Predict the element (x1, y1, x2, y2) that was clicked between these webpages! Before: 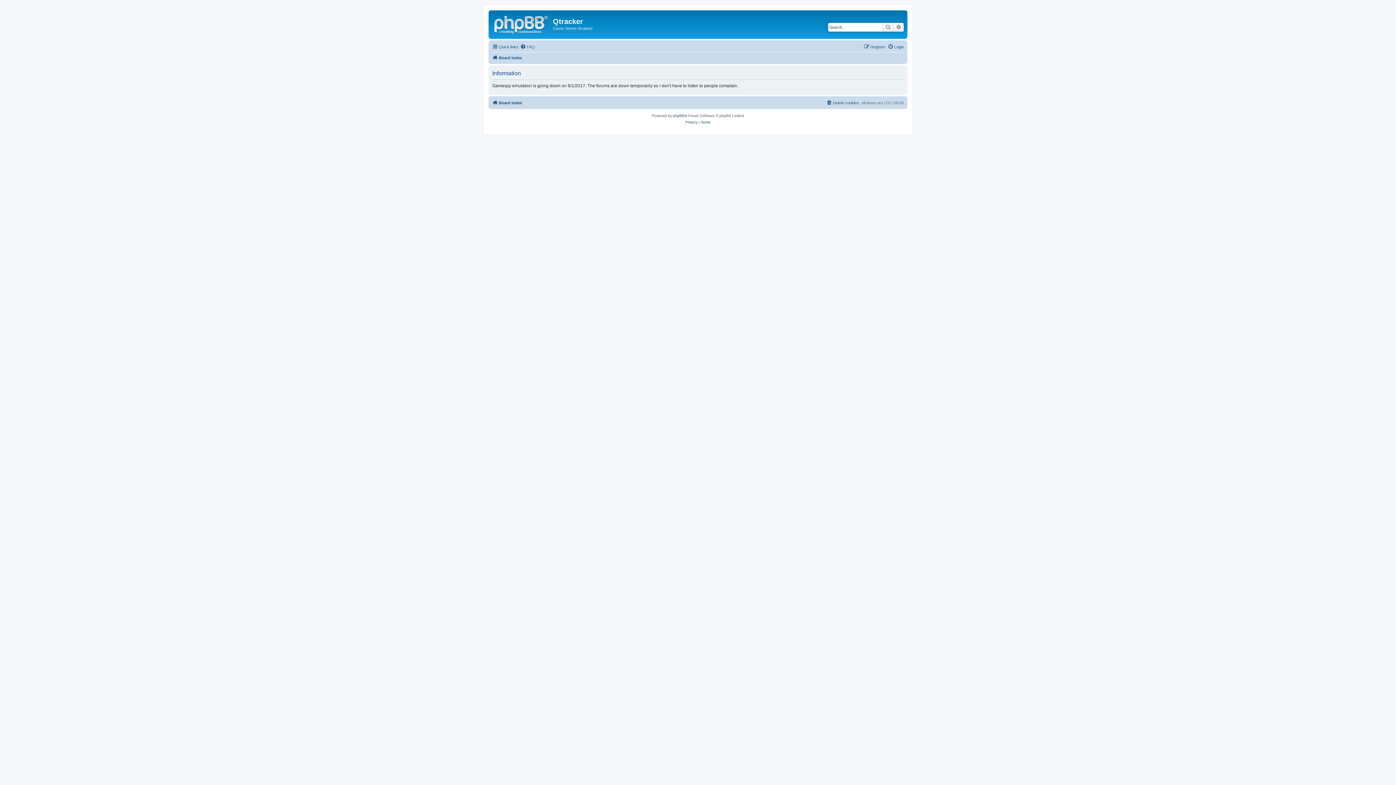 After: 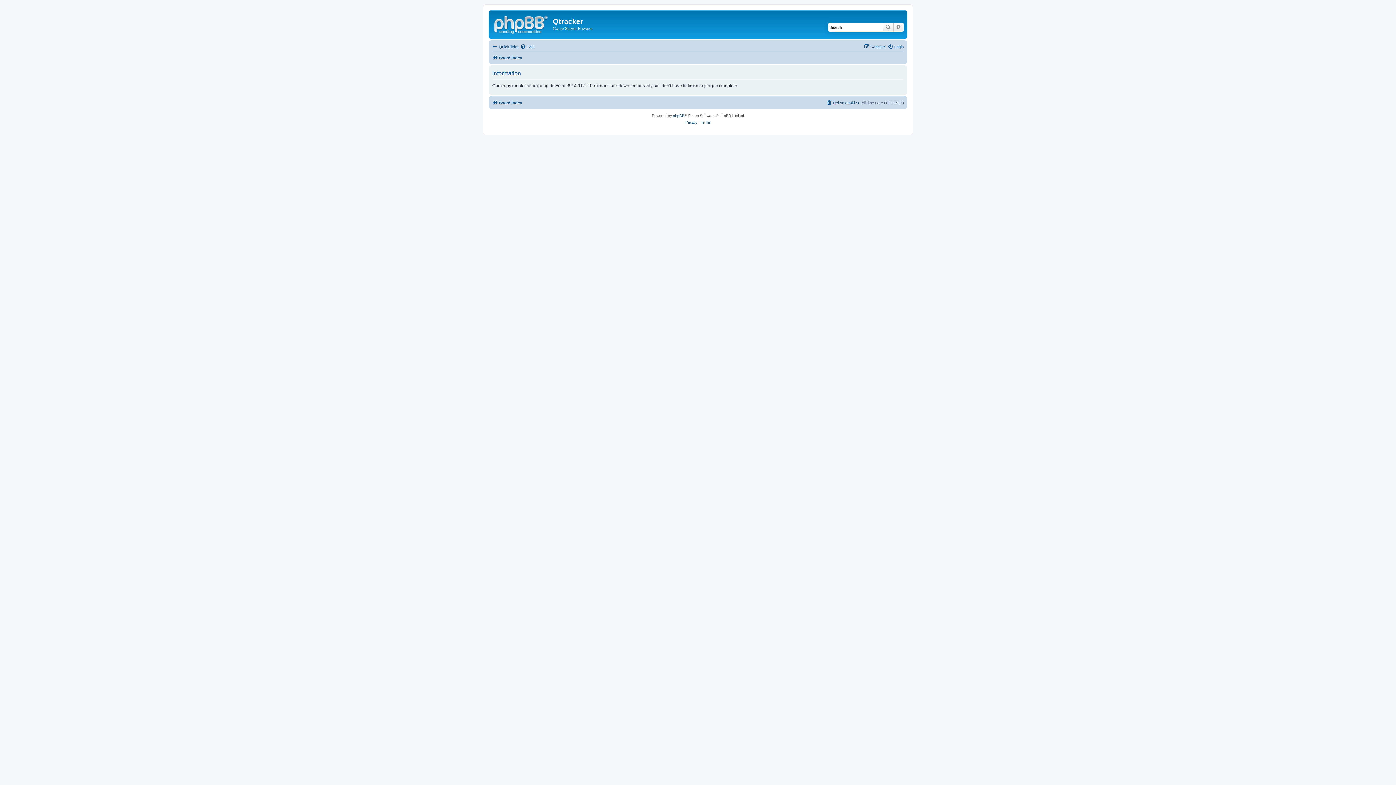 Action: label: Terms bbox: (700, 119, 710, 125)